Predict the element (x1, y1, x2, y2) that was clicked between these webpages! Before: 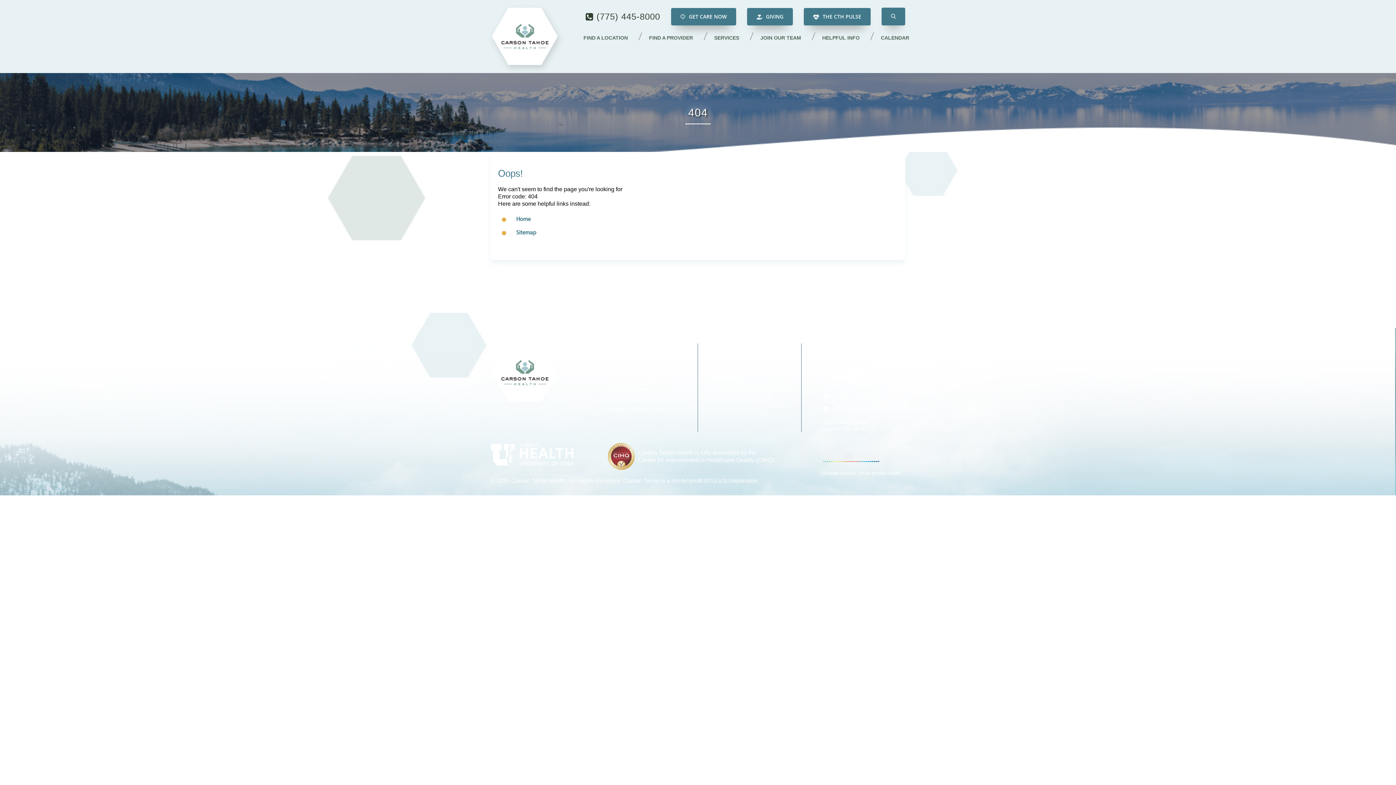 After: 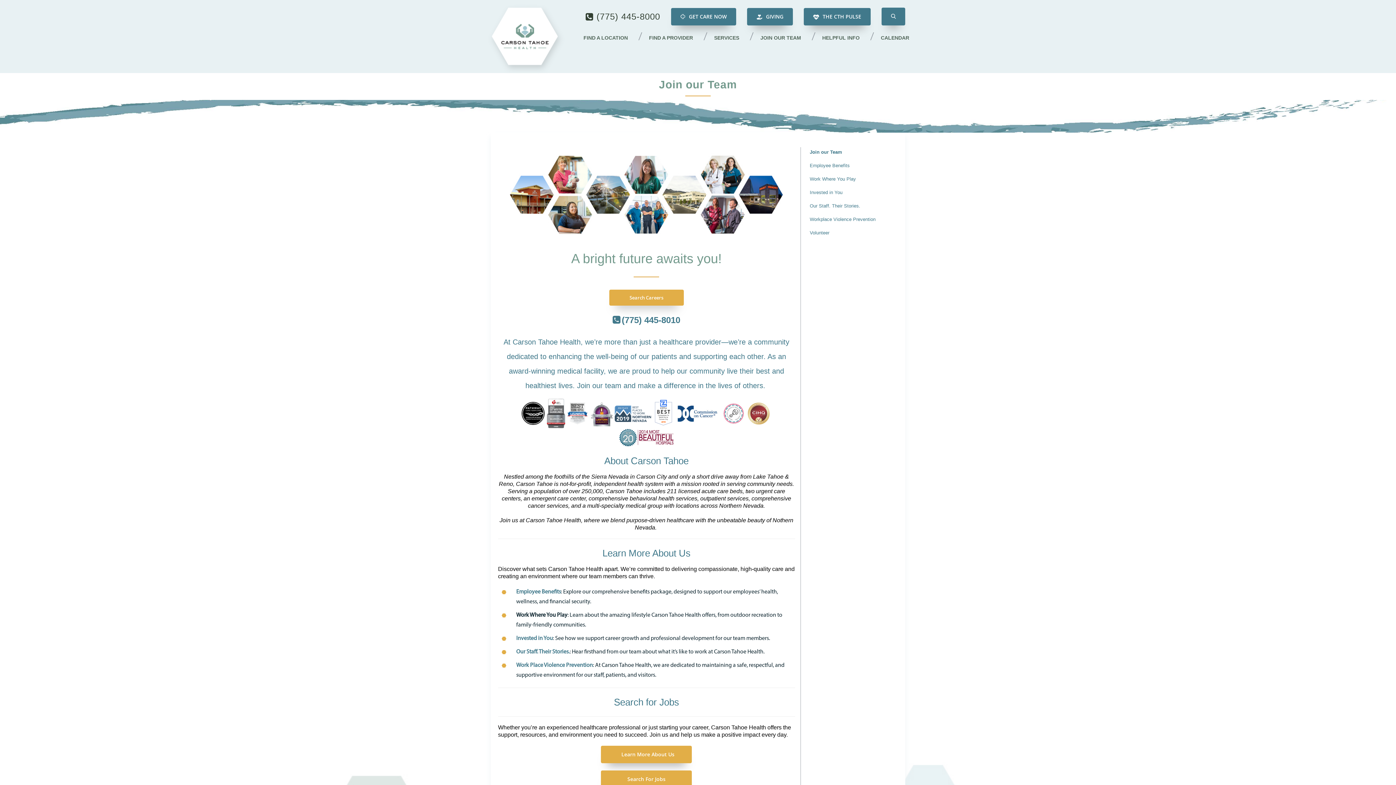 Action: bbox: (760, 25, 801, 50) label: JOIN OUR TEAM